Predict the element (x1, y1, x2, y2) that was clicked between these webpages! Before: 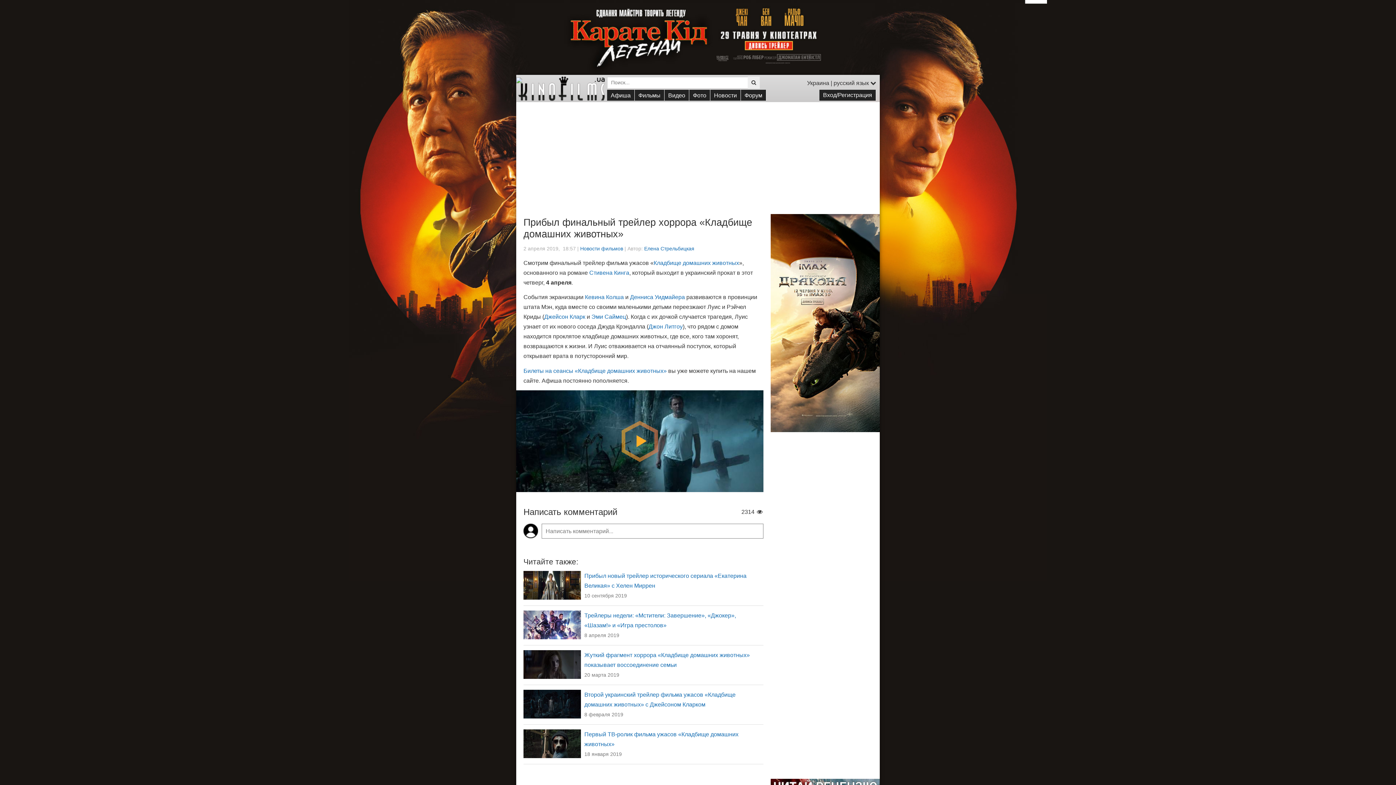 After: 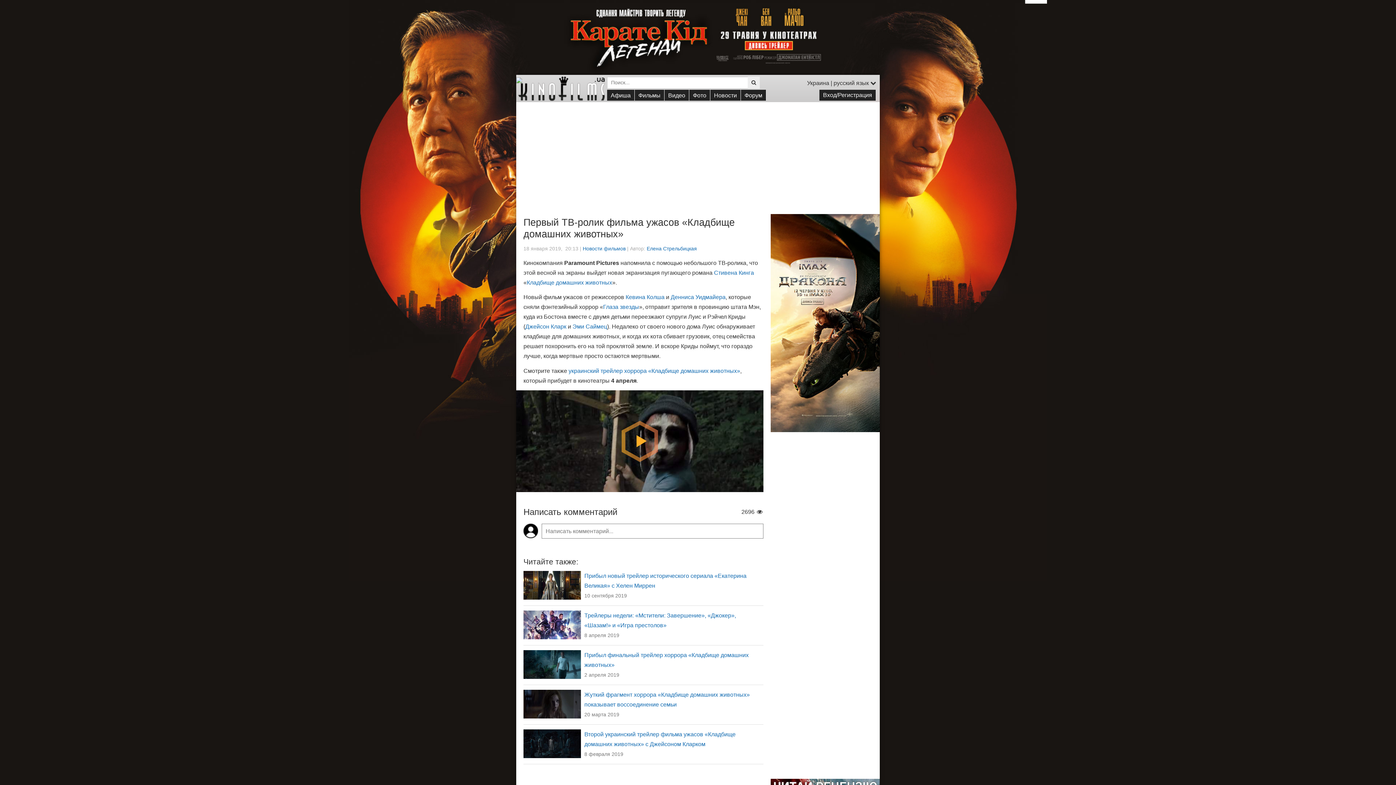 Action: bbox: (523, 729, 580, 758)